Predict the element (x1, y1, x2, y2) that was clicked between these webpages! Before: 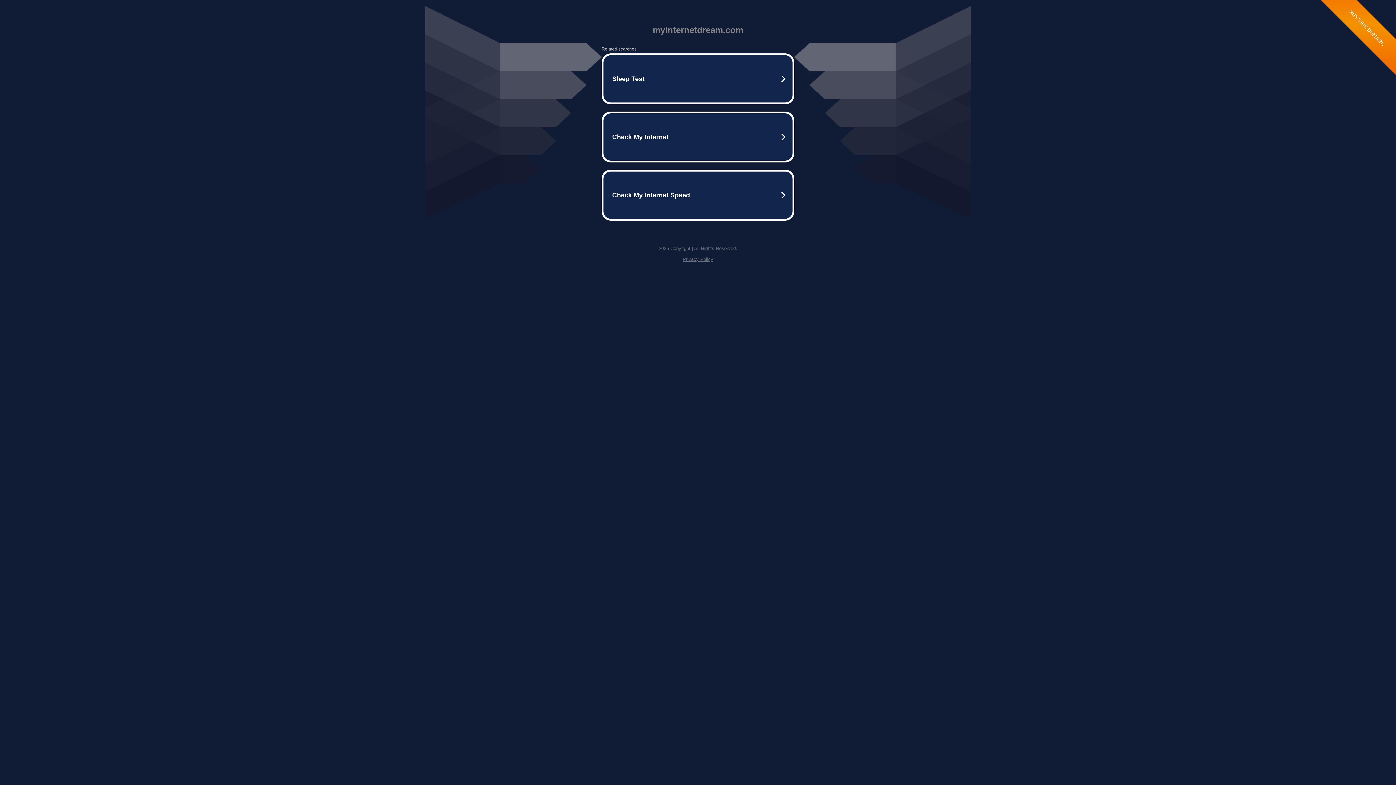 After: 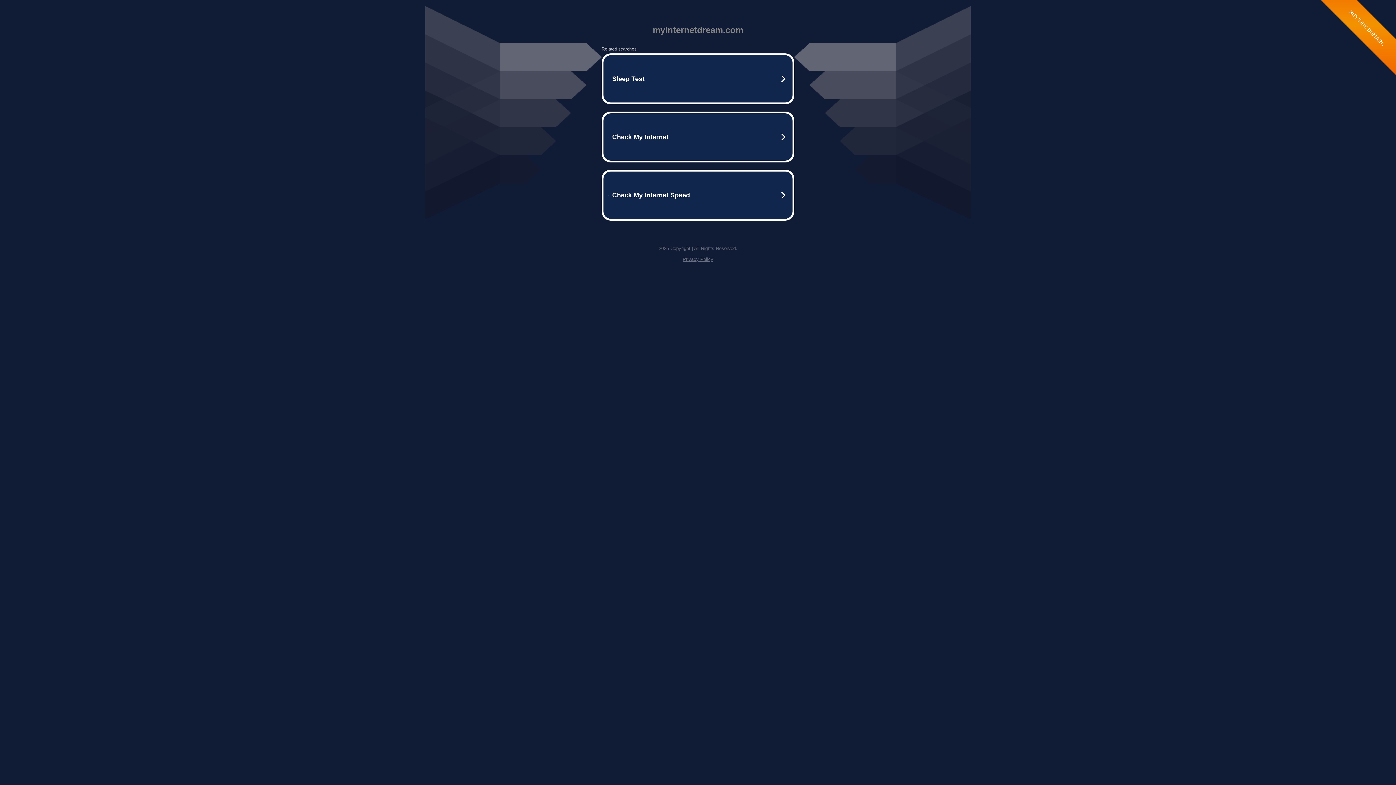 Action: label: Privacy Policy bbox: (682, 256, 713, 262)